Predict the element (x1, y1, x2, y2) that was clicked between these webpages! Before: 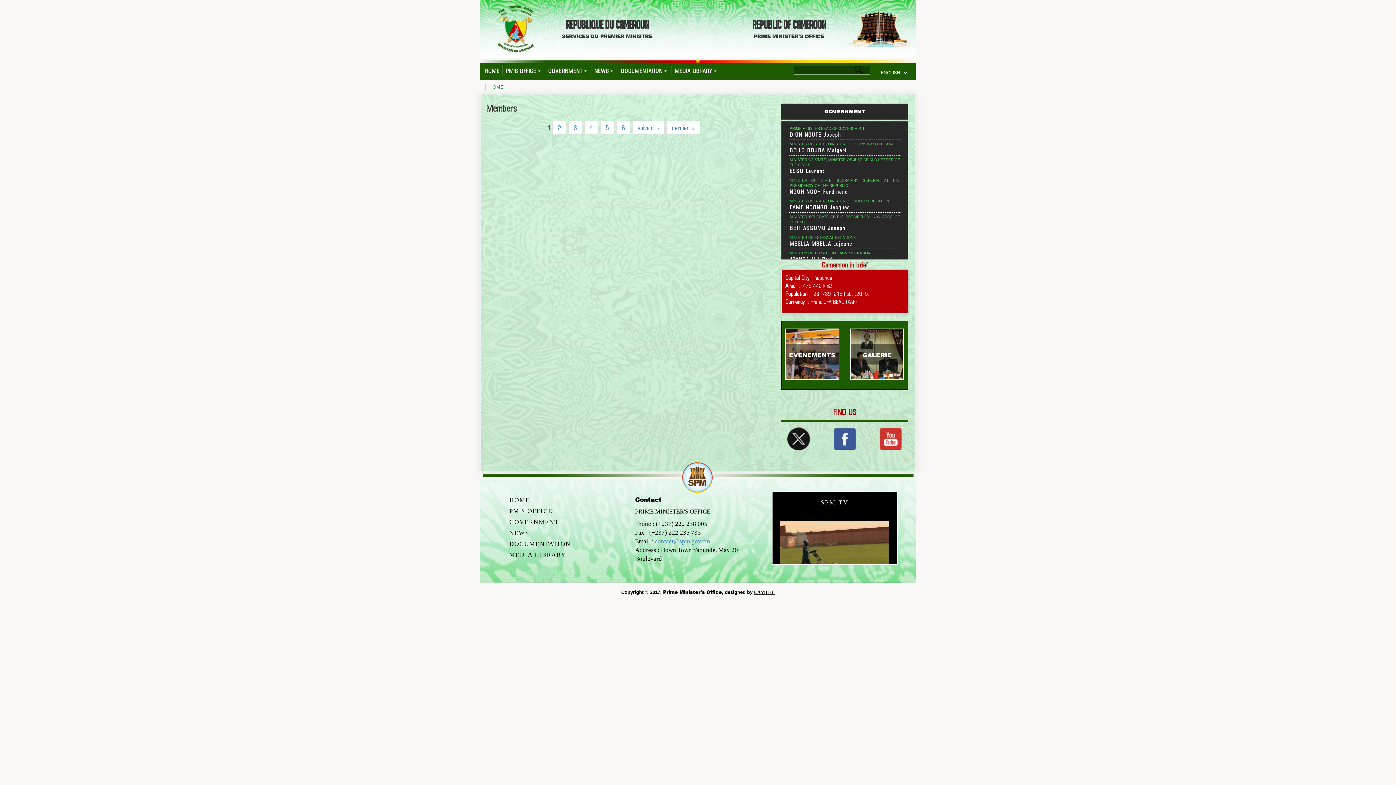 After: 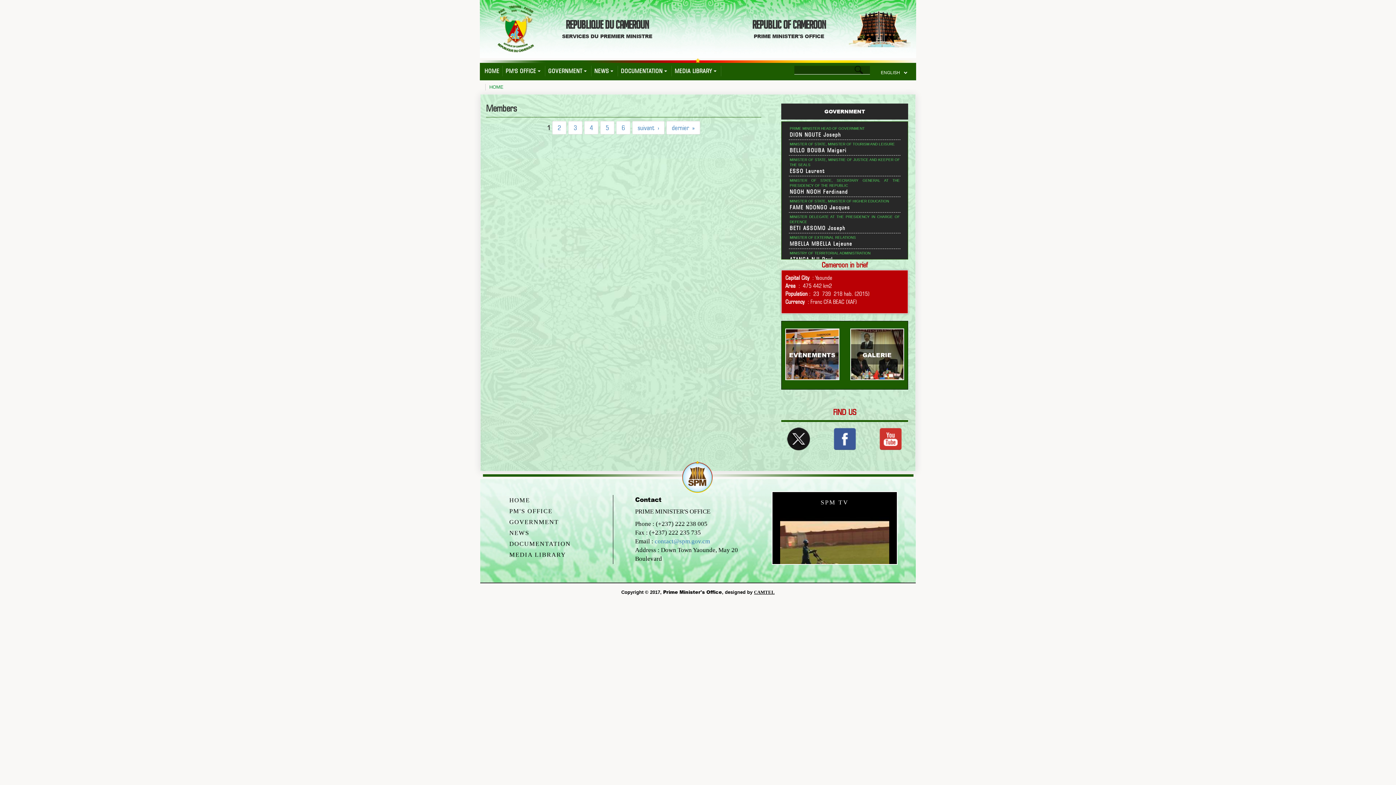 Action: bbox: (787, 434, 810, 443)